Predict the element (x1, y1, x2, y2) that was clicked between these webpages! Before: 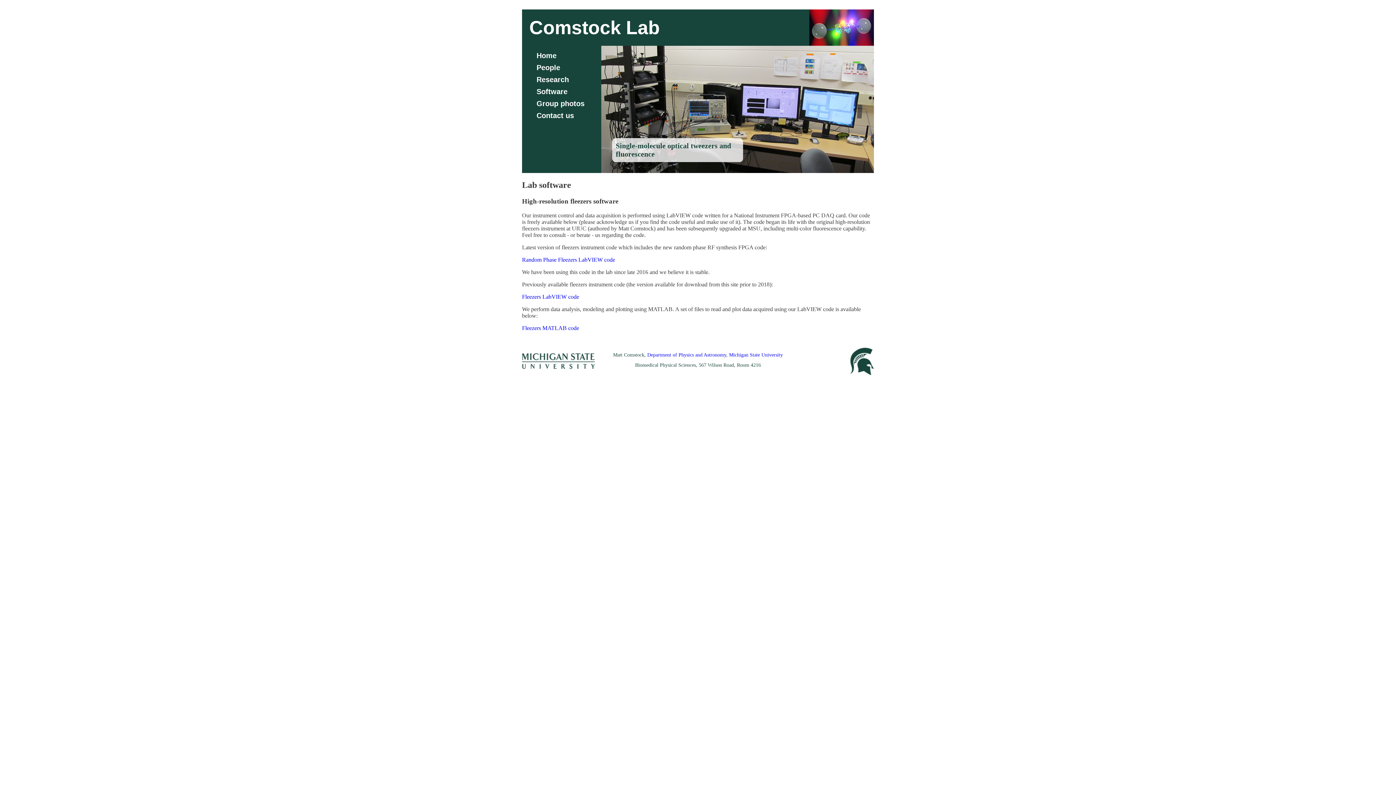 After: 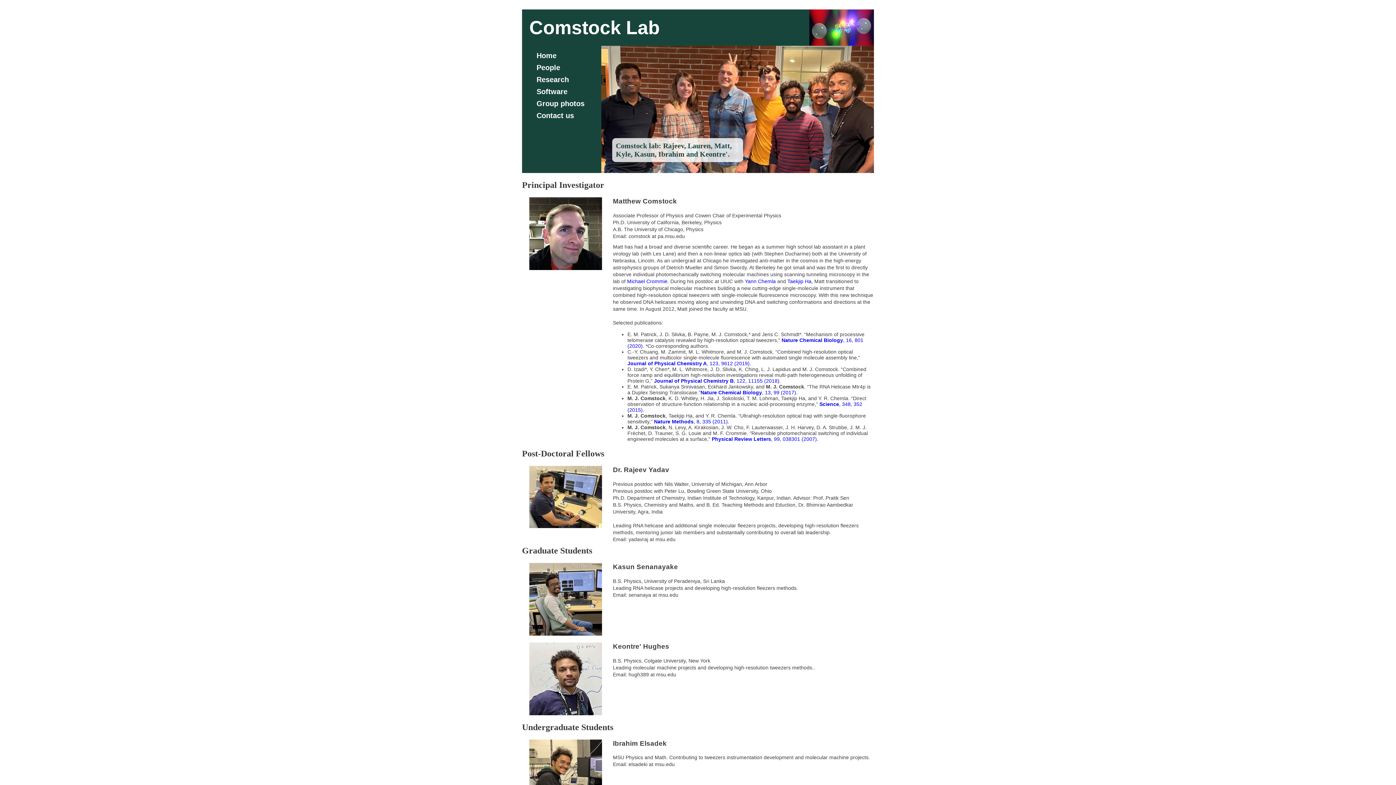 Action: bbox: (536, 63, 560, 71) label: People